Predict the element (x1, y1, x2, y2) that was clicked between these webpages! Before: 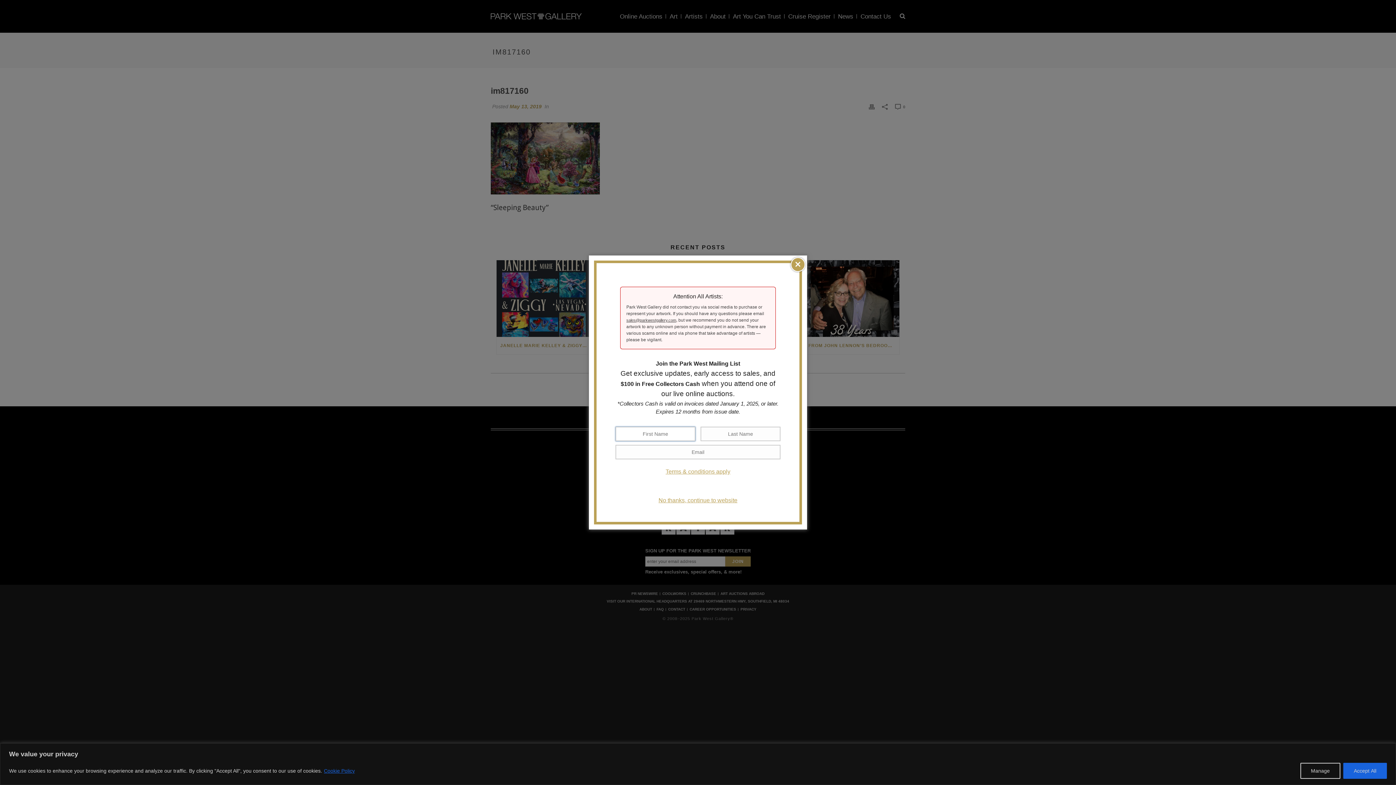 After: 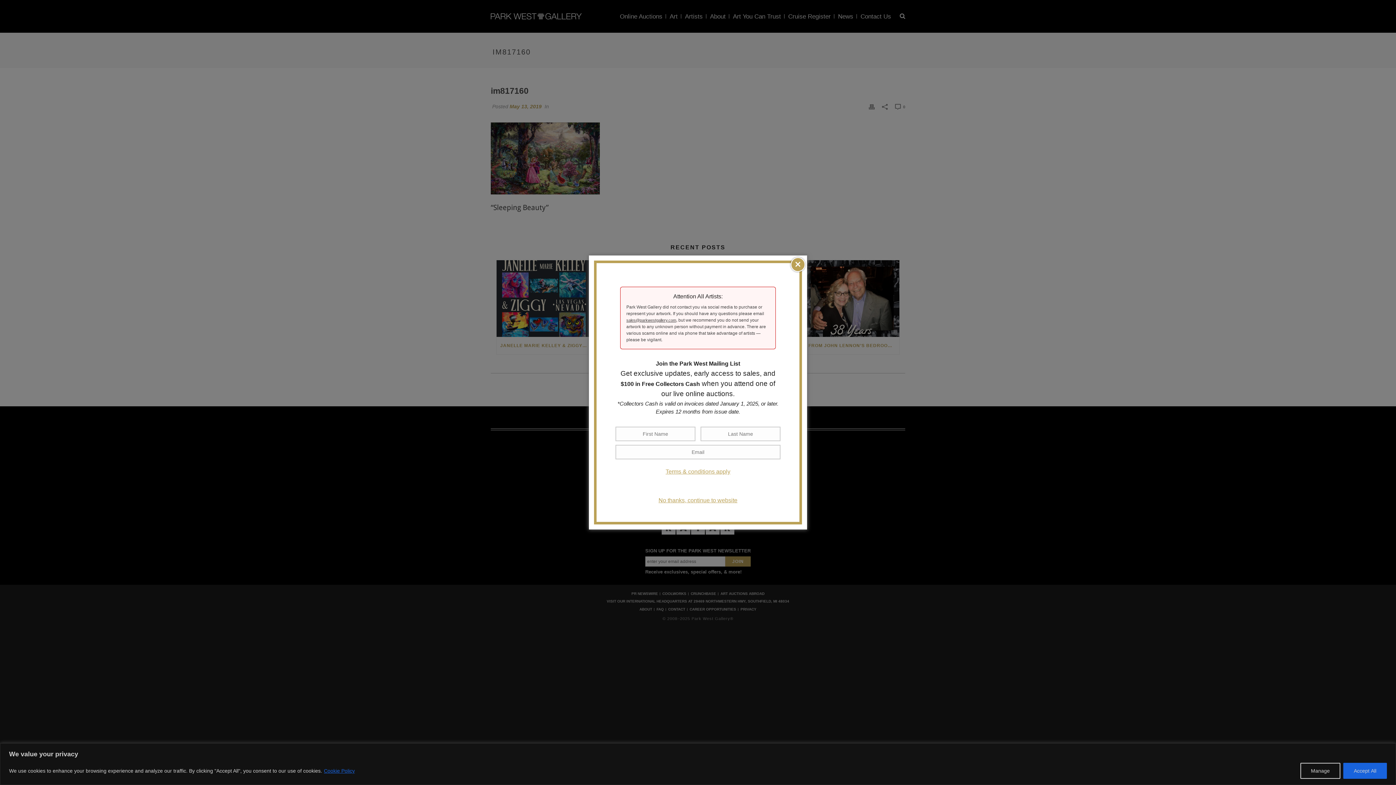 Action: label: sales@parkwestgallery.com bbox: (626, 318, 676, 322)